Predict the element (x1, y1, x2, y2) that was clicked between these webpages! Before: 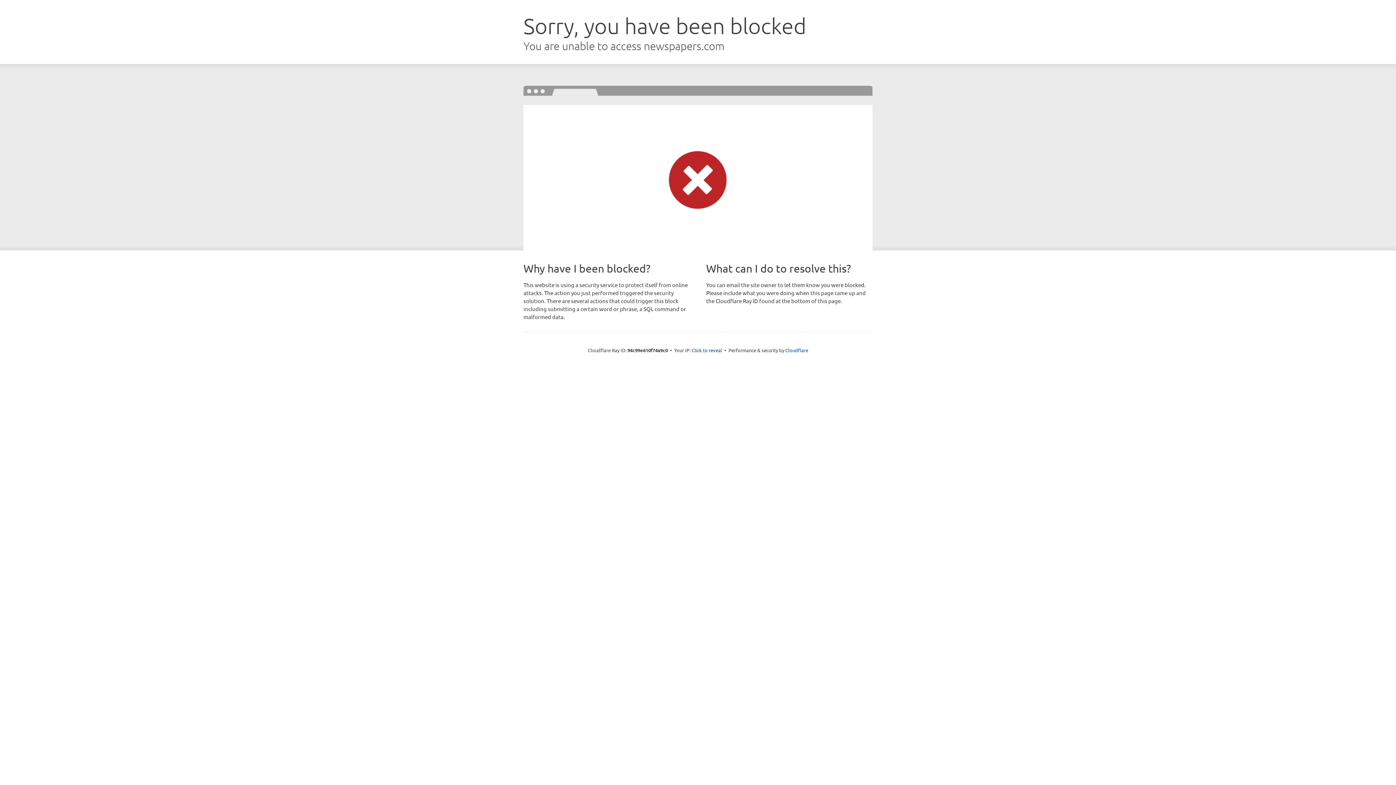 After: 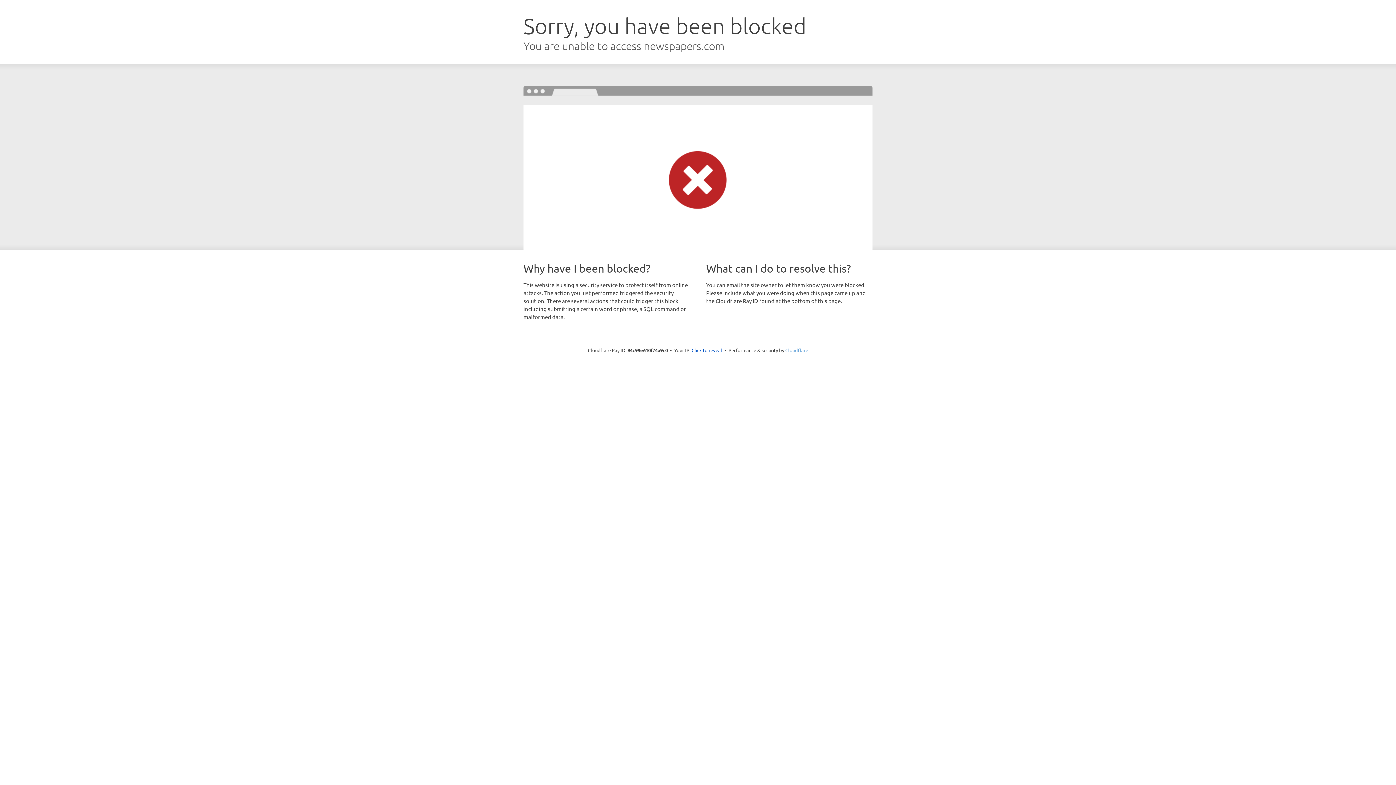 Action: label: Cloudflare bbox: (785, 347, 808, 353)